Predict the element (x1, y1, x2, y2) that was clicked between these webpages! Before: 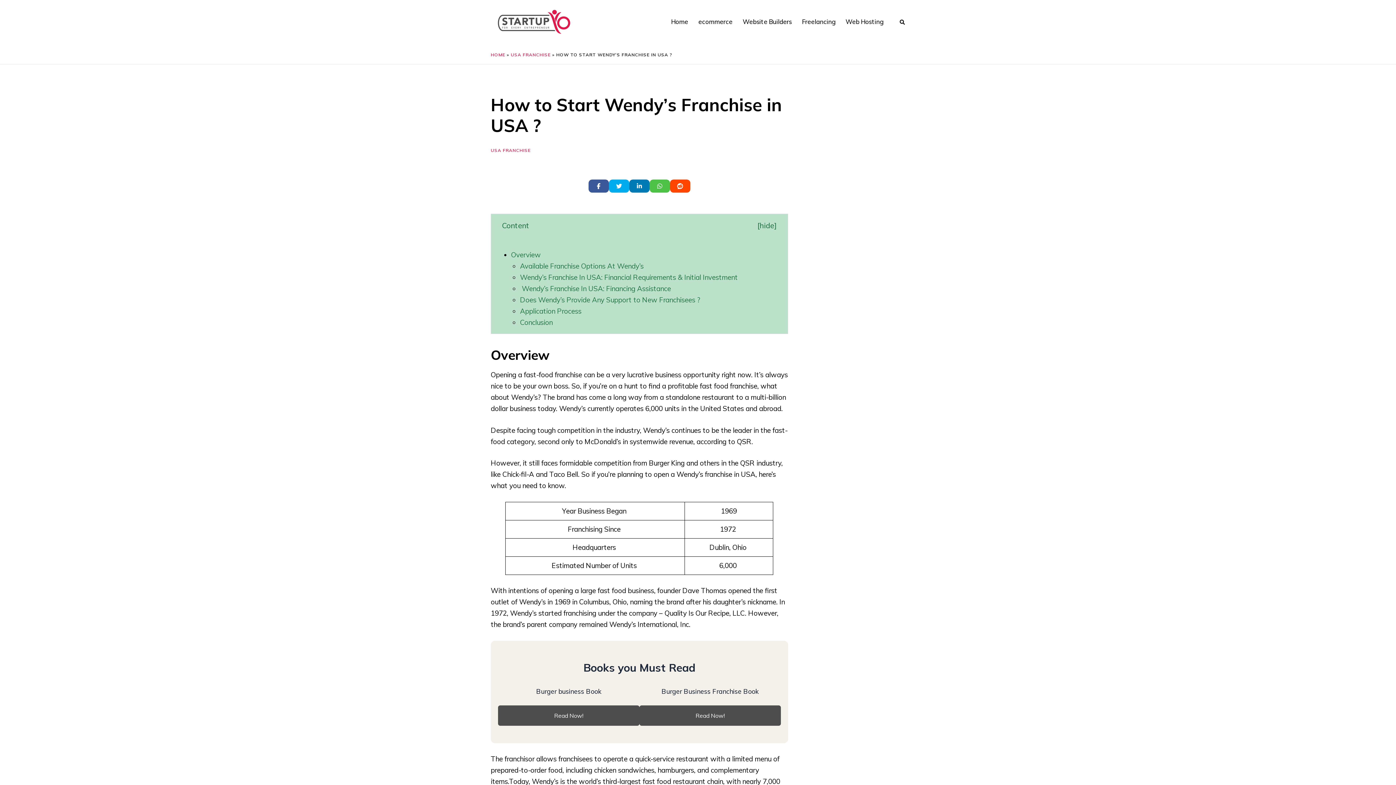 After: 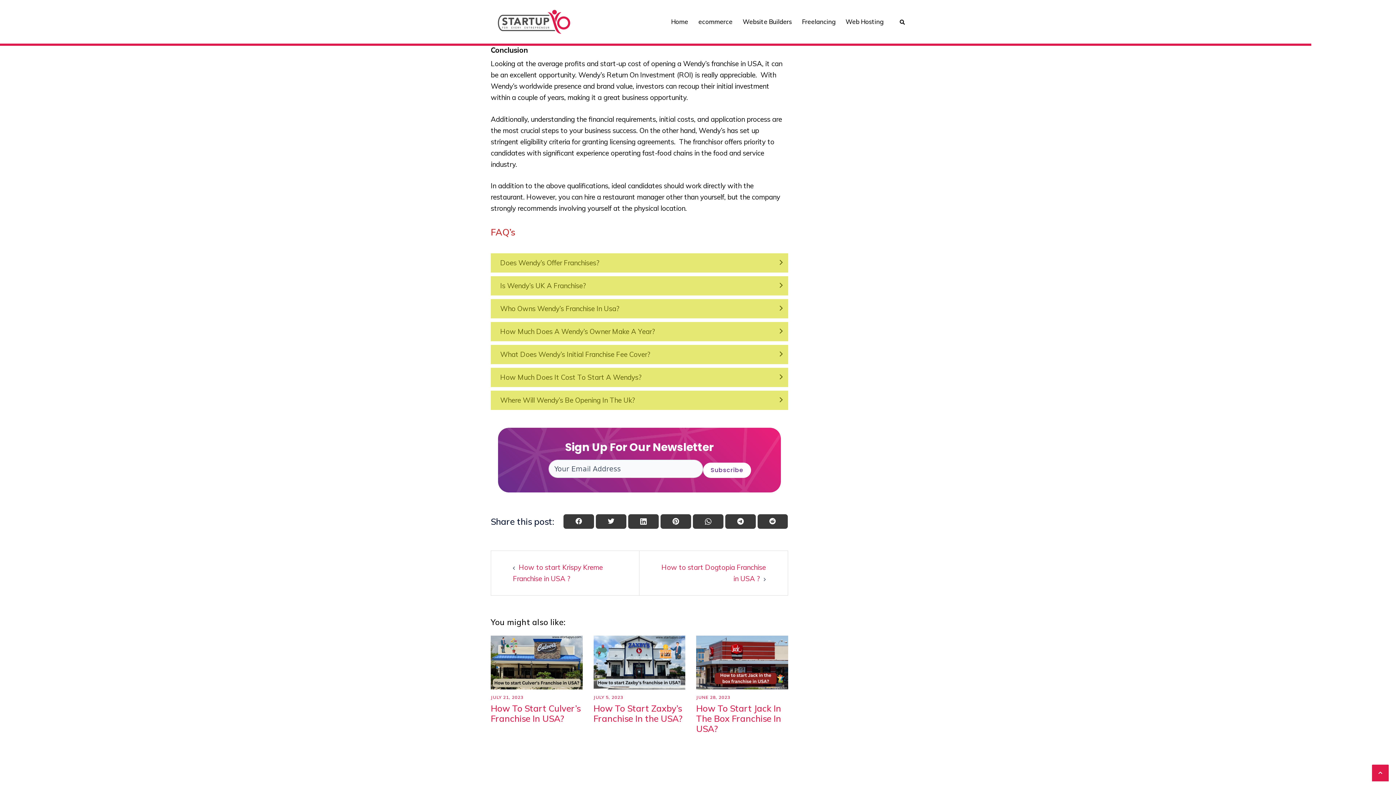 Action: bbox: (520, 318, 552, 327) label: Conclusion